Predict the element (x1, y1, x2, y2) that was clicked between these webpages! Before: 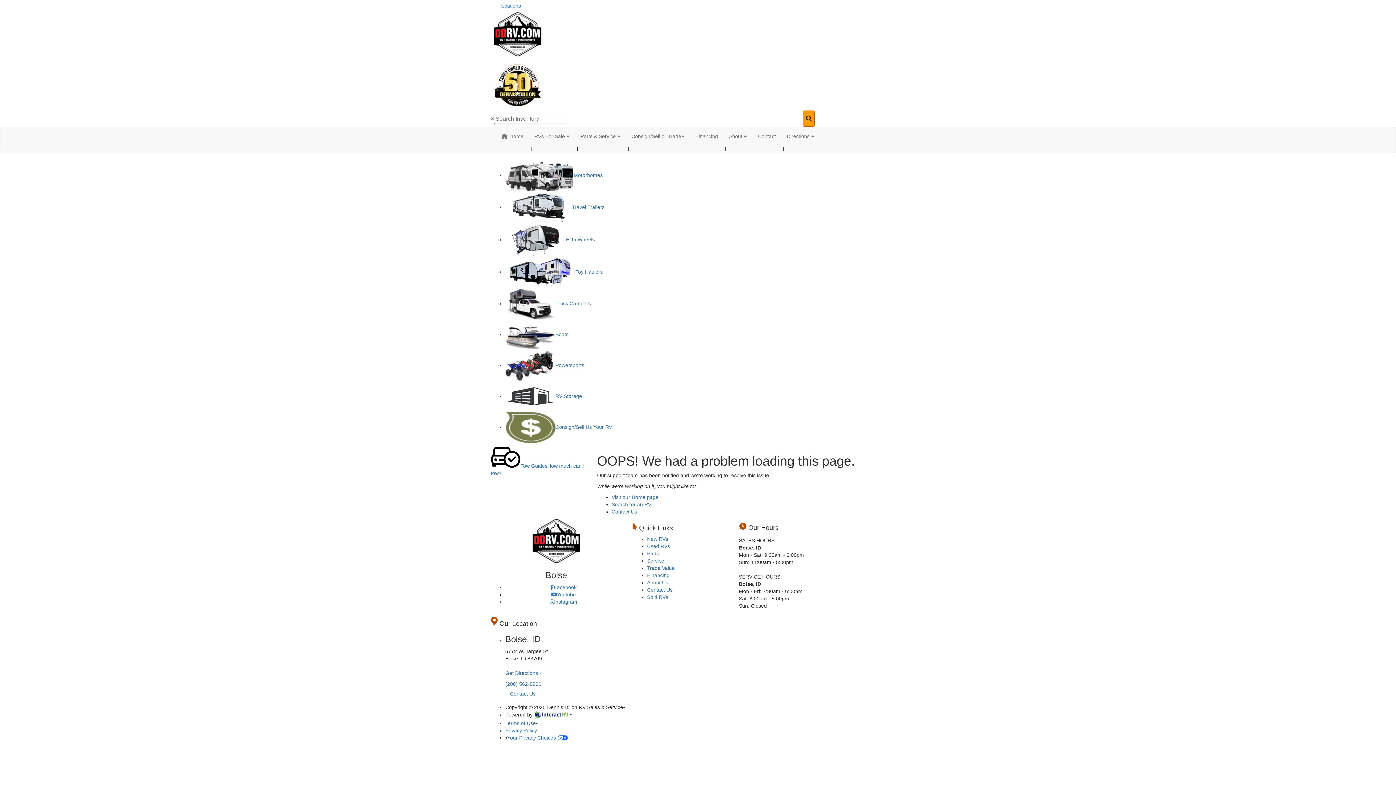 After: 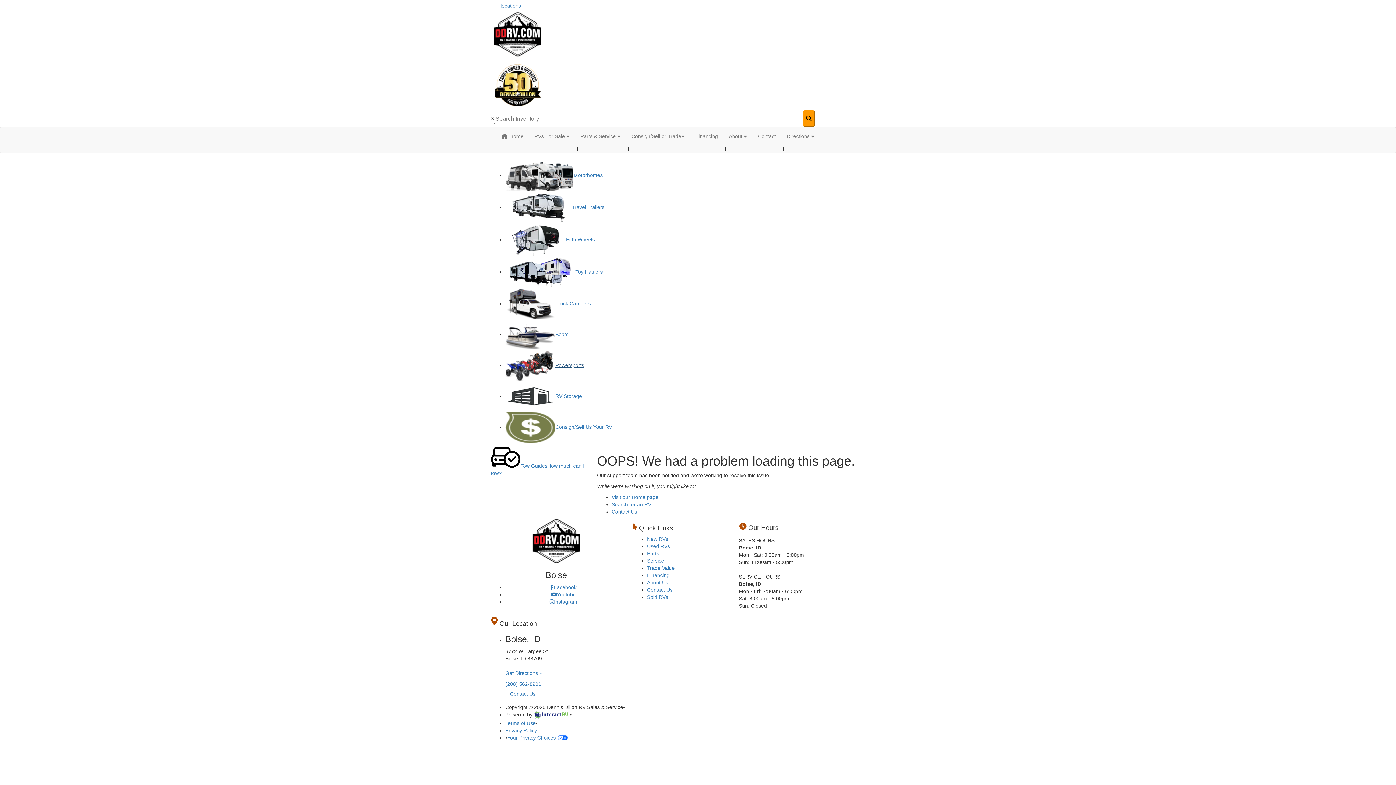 Action: label: Powersports bbox: (505, 362, 584, 368)